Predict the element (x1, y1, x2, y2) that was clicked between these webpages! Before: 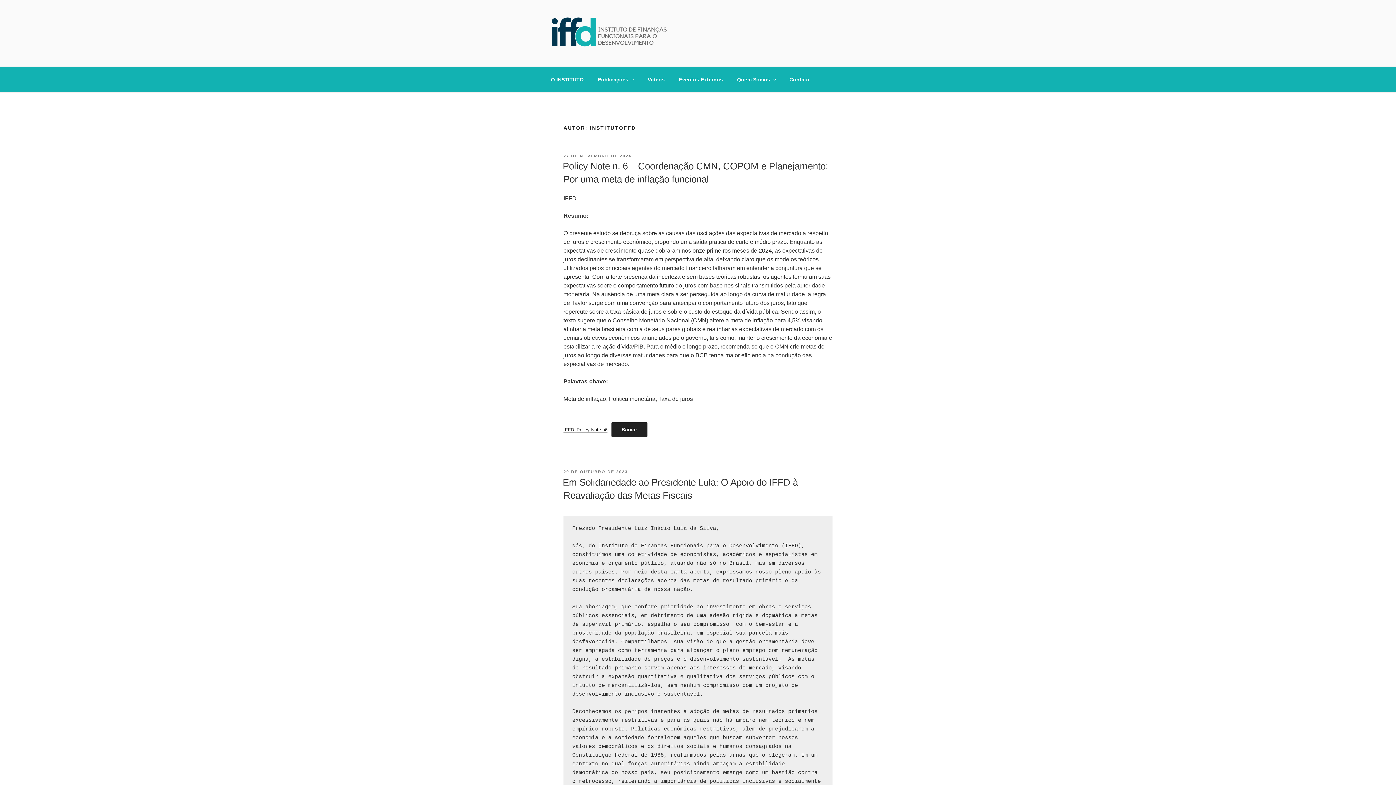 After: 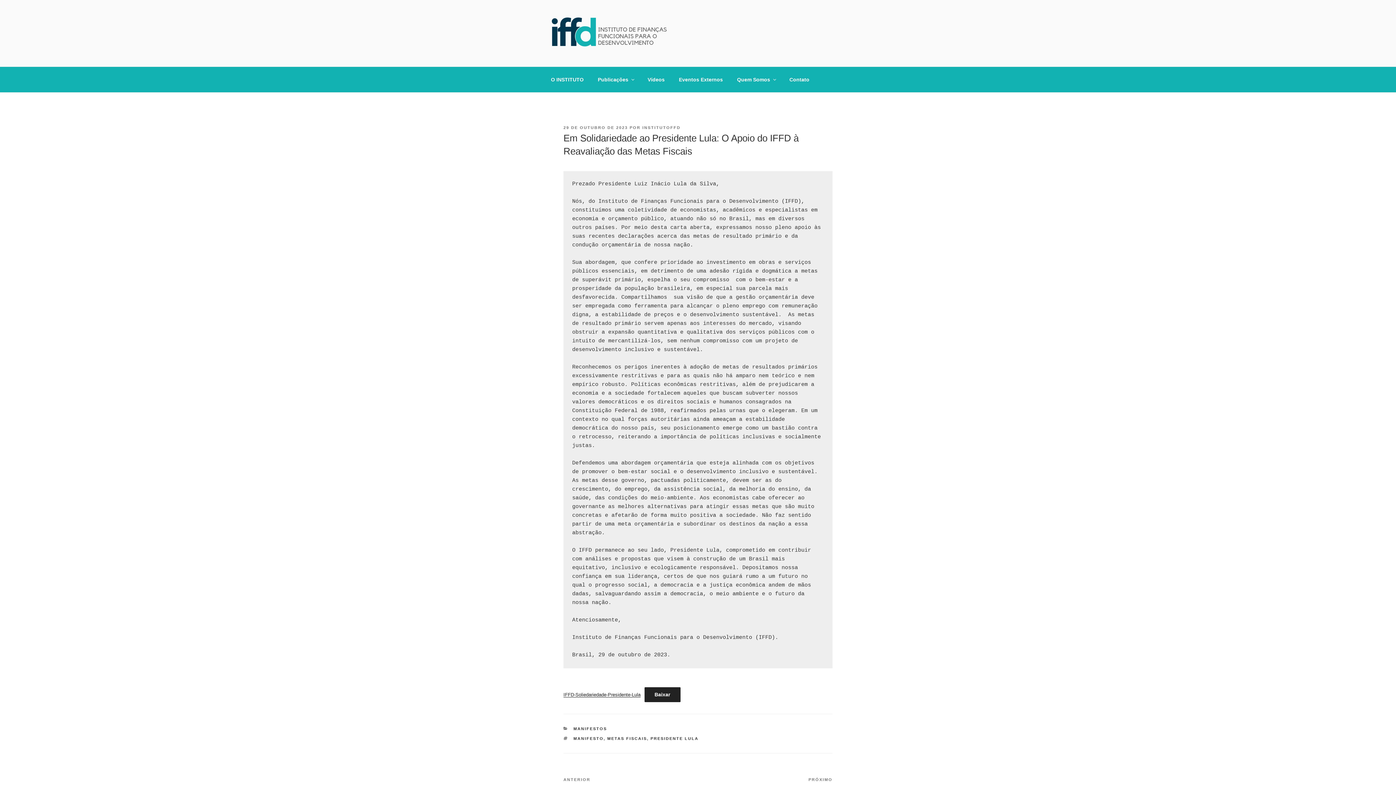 Action: label: 29 DE OUTUBRO DE 2023 bbox: (563, 469, 628, 474)